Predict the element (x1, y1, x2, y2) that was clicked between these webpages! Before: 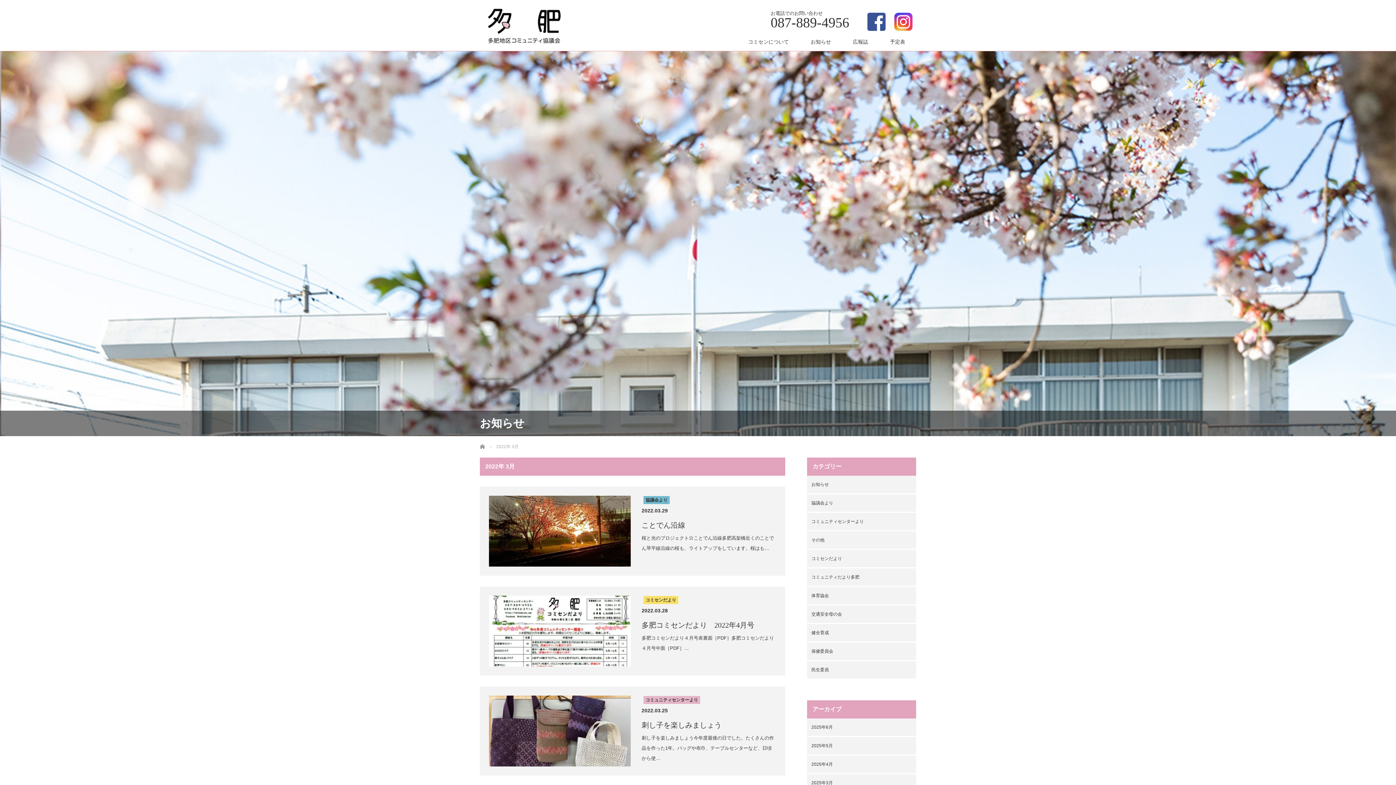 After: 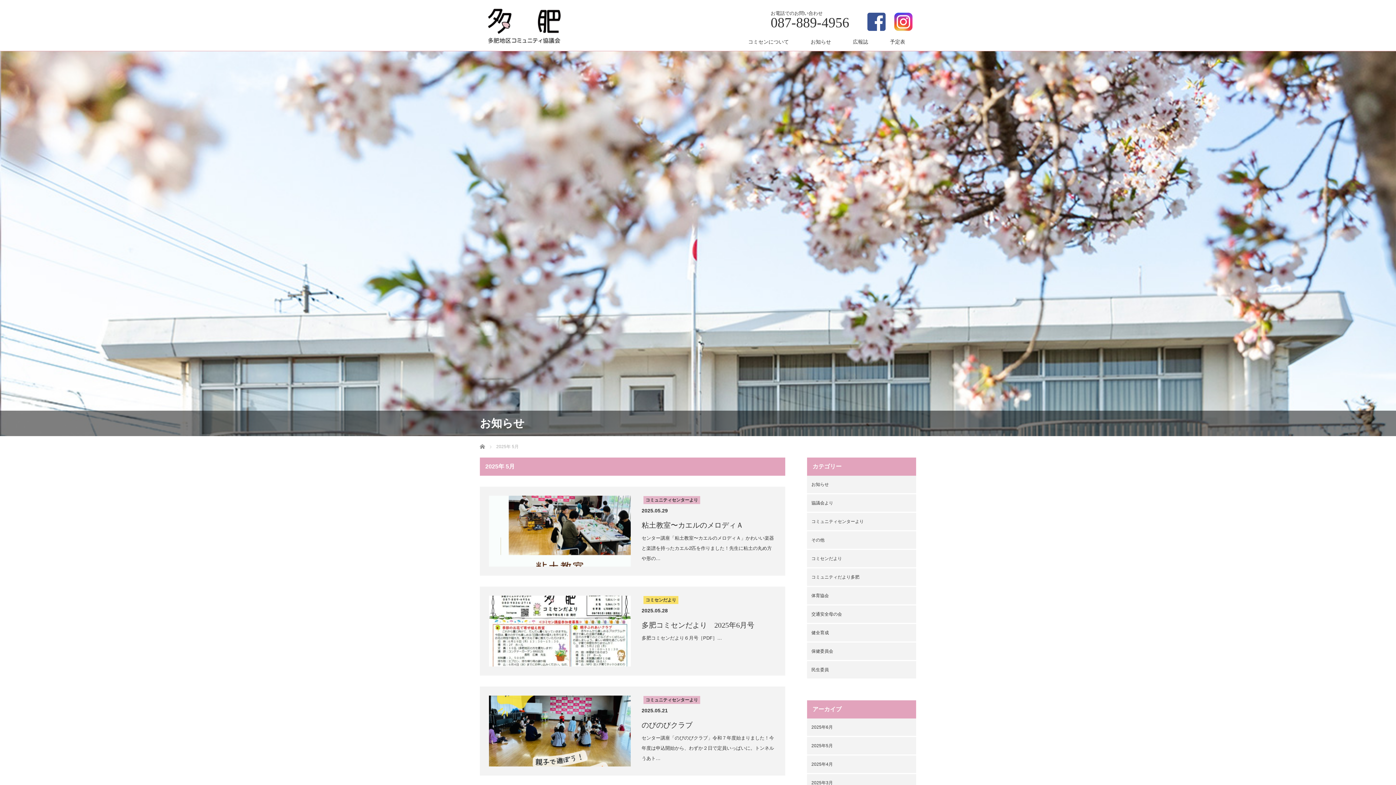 Action: bbox: (807, 737, 916, 755) label: 2025年5月